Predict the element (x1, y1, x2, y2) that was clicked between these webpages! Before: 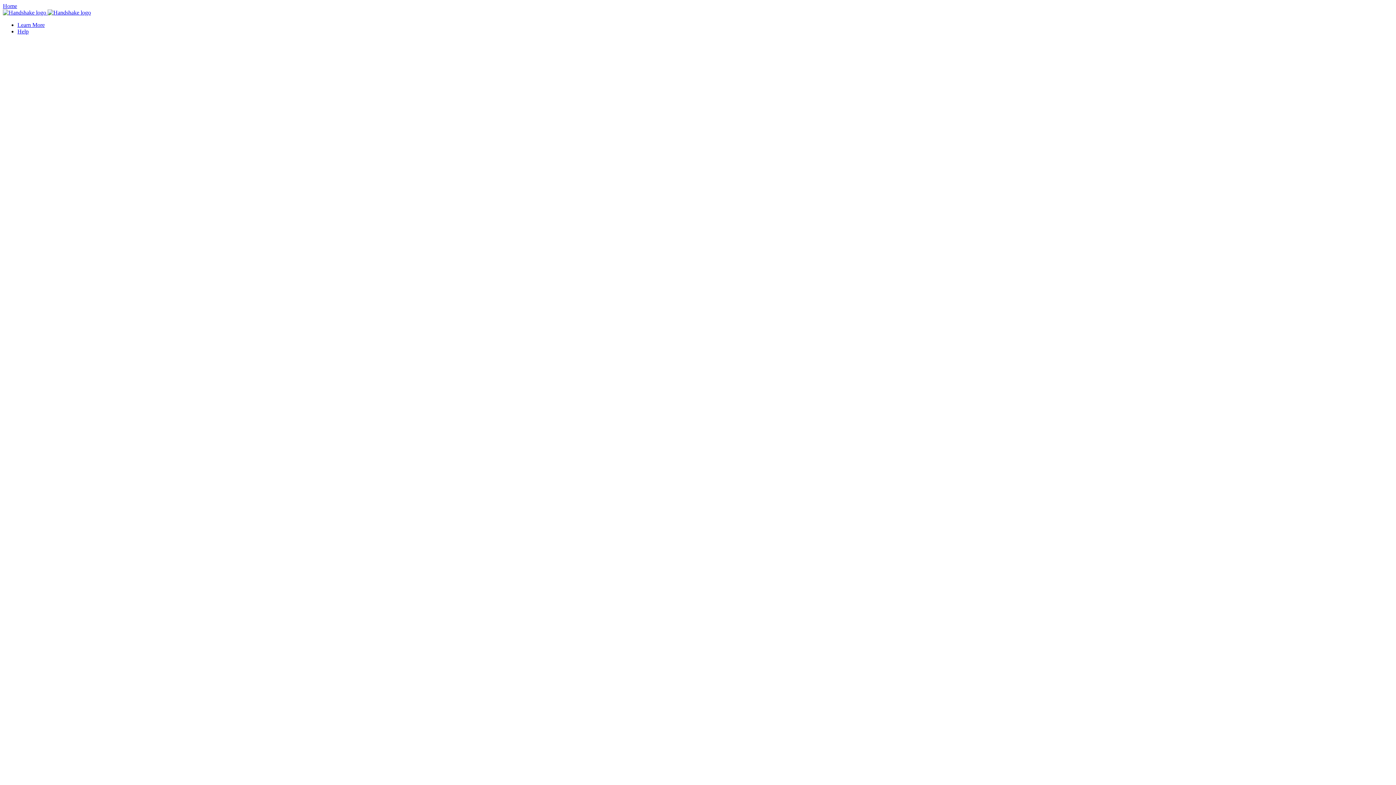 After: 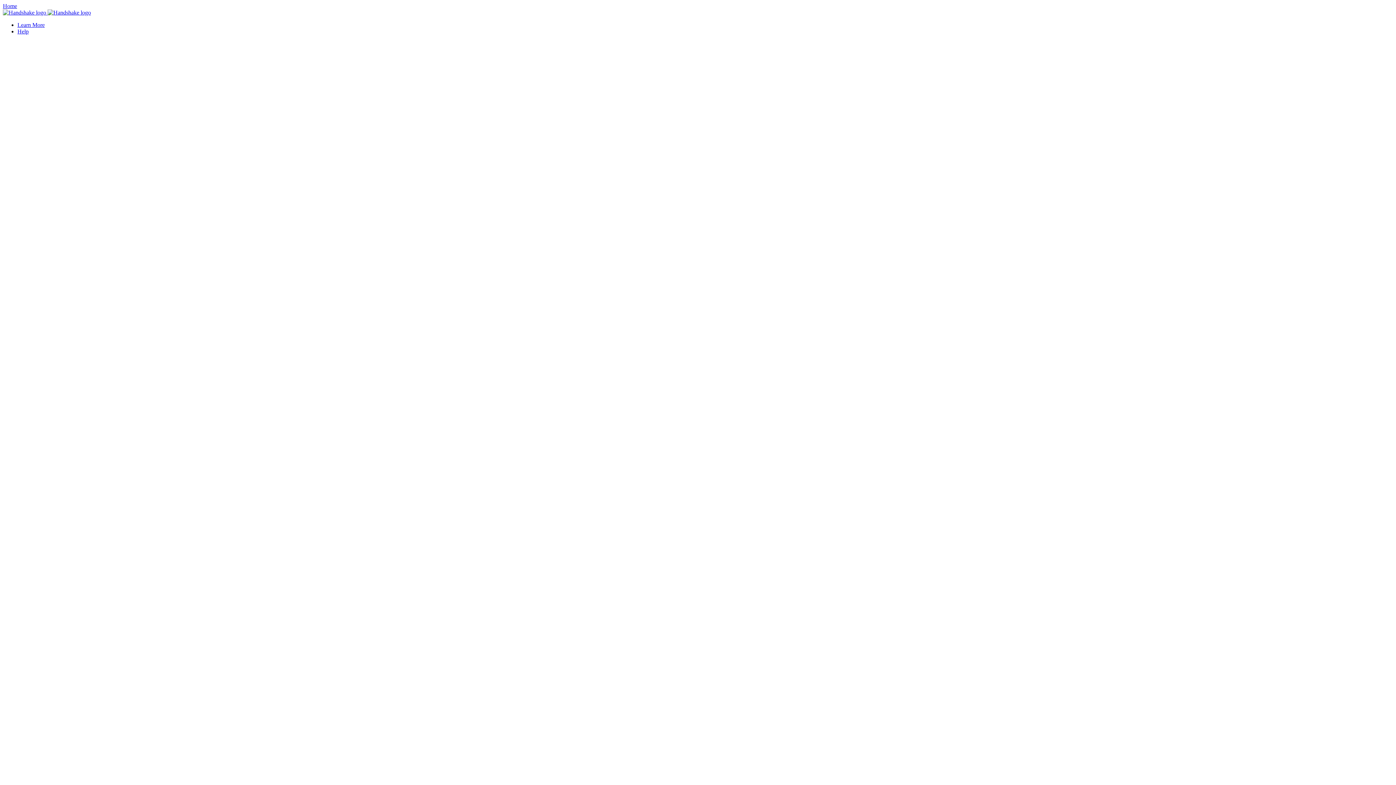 Action: label: Help bbox: (17, 28, 28, 34)